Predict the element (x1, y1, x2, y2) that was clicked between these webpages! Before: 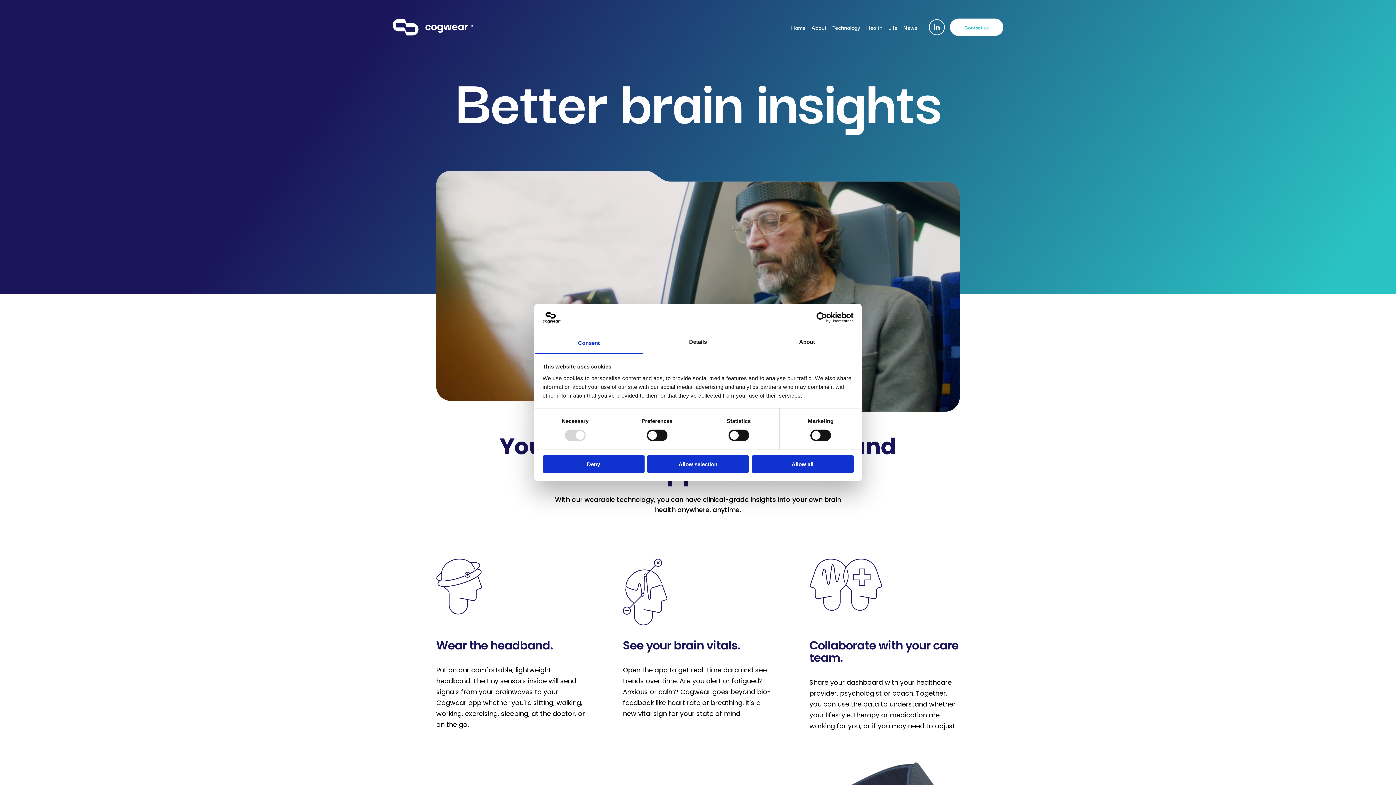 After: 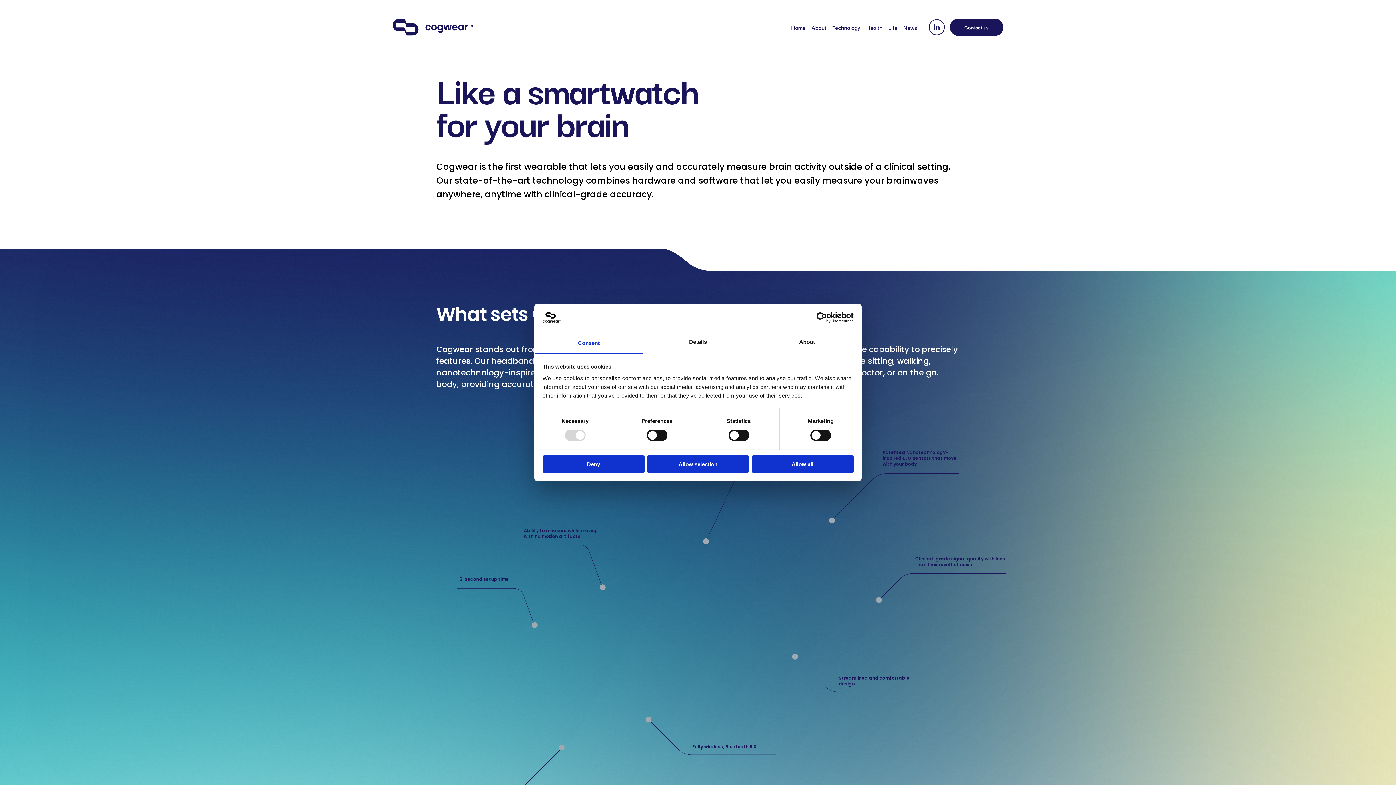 Action: label: Technology bbox: (832, 22, 860, 31)